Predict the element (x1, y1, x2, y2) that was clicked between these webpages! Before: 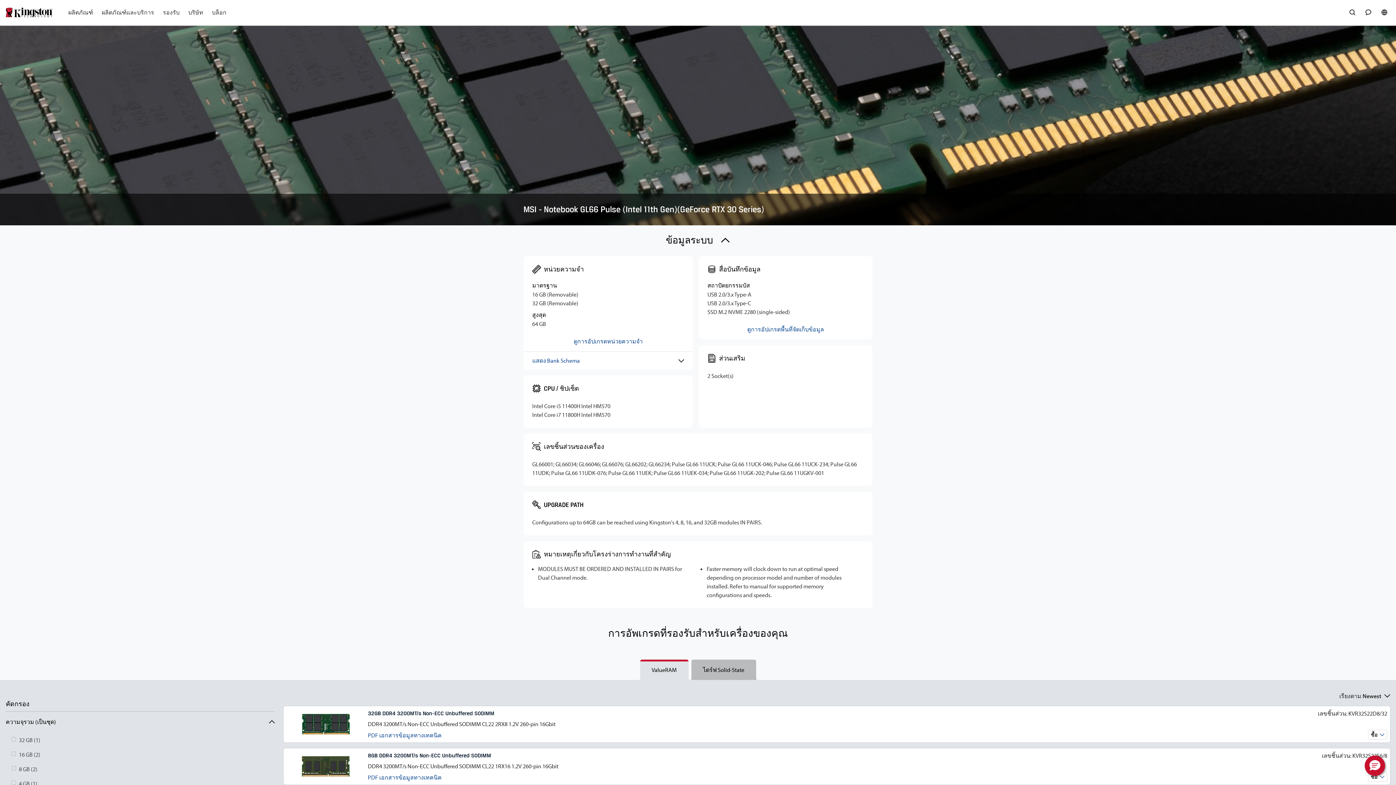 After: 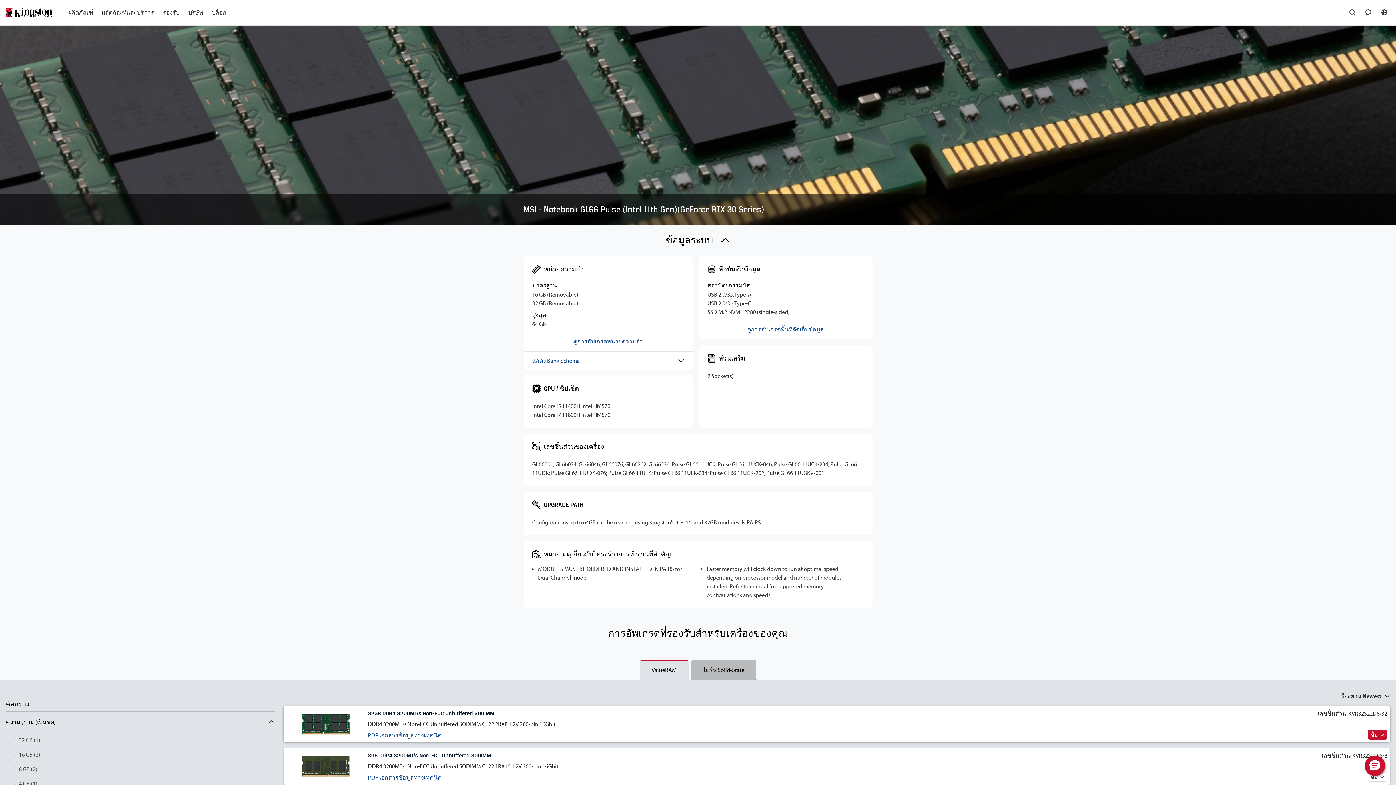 Action: bbox: (368, 732, 441, 739) label: PDF เอกสารข้อมูลทางเทคนิค